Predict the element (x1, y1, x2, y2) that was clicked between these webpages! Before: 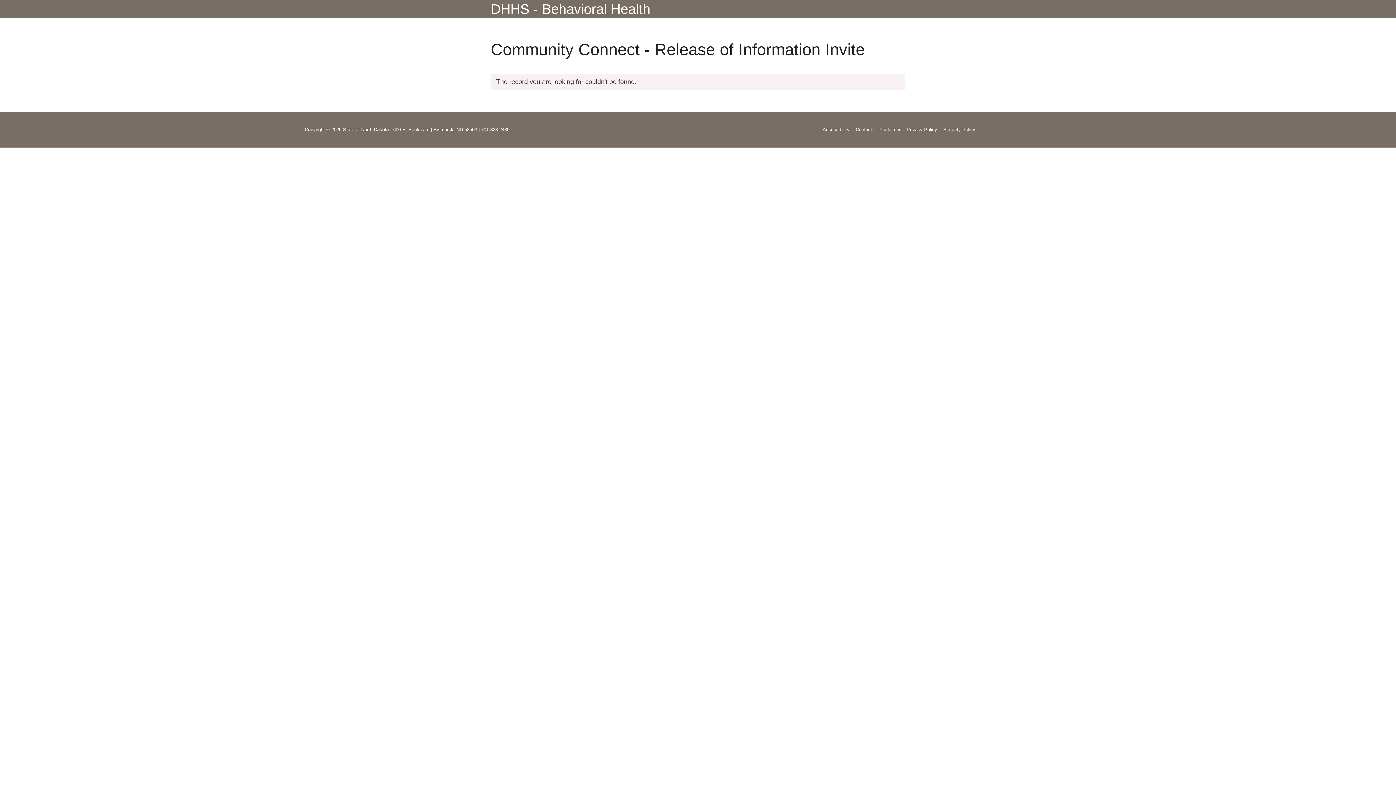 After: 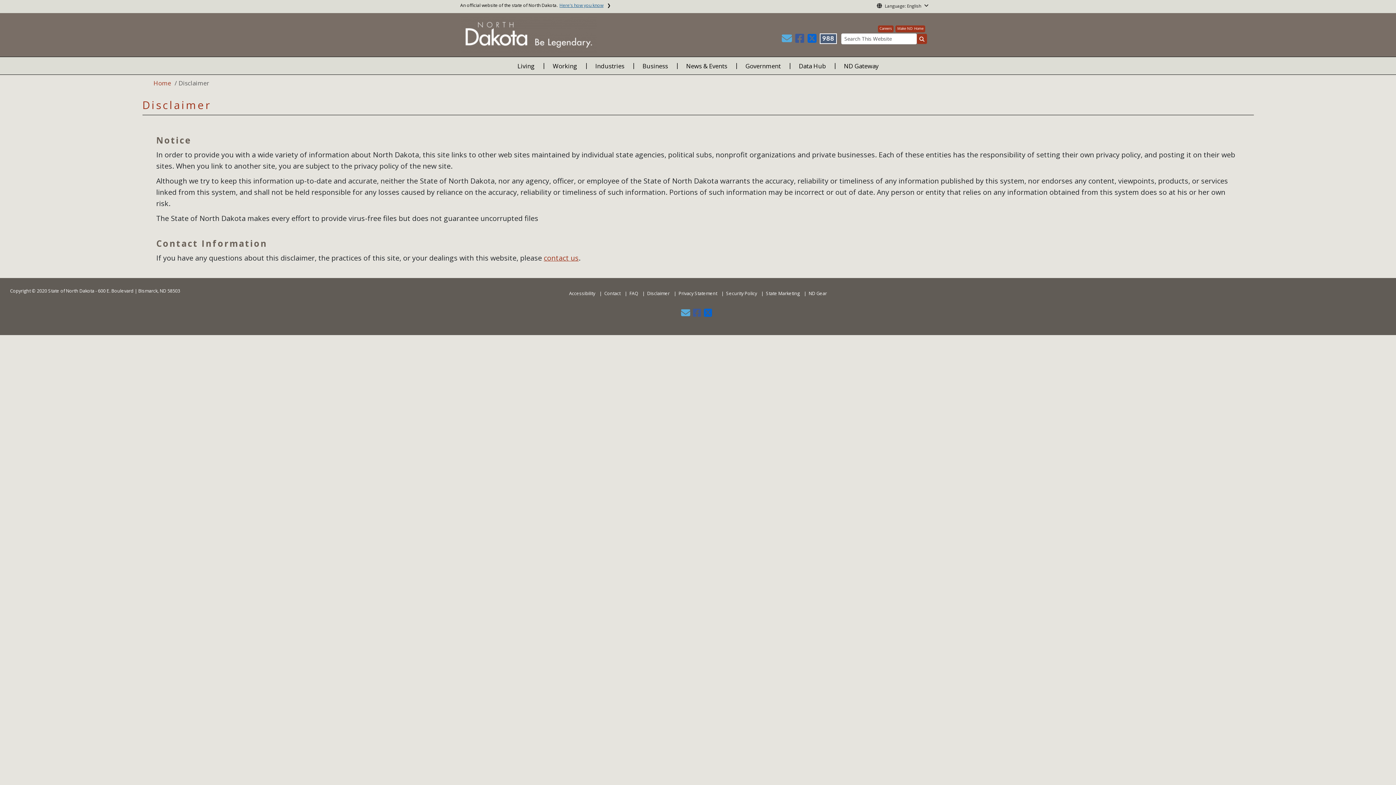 Action: bbox: (878, 126, 900, 132) label: Disclaimer